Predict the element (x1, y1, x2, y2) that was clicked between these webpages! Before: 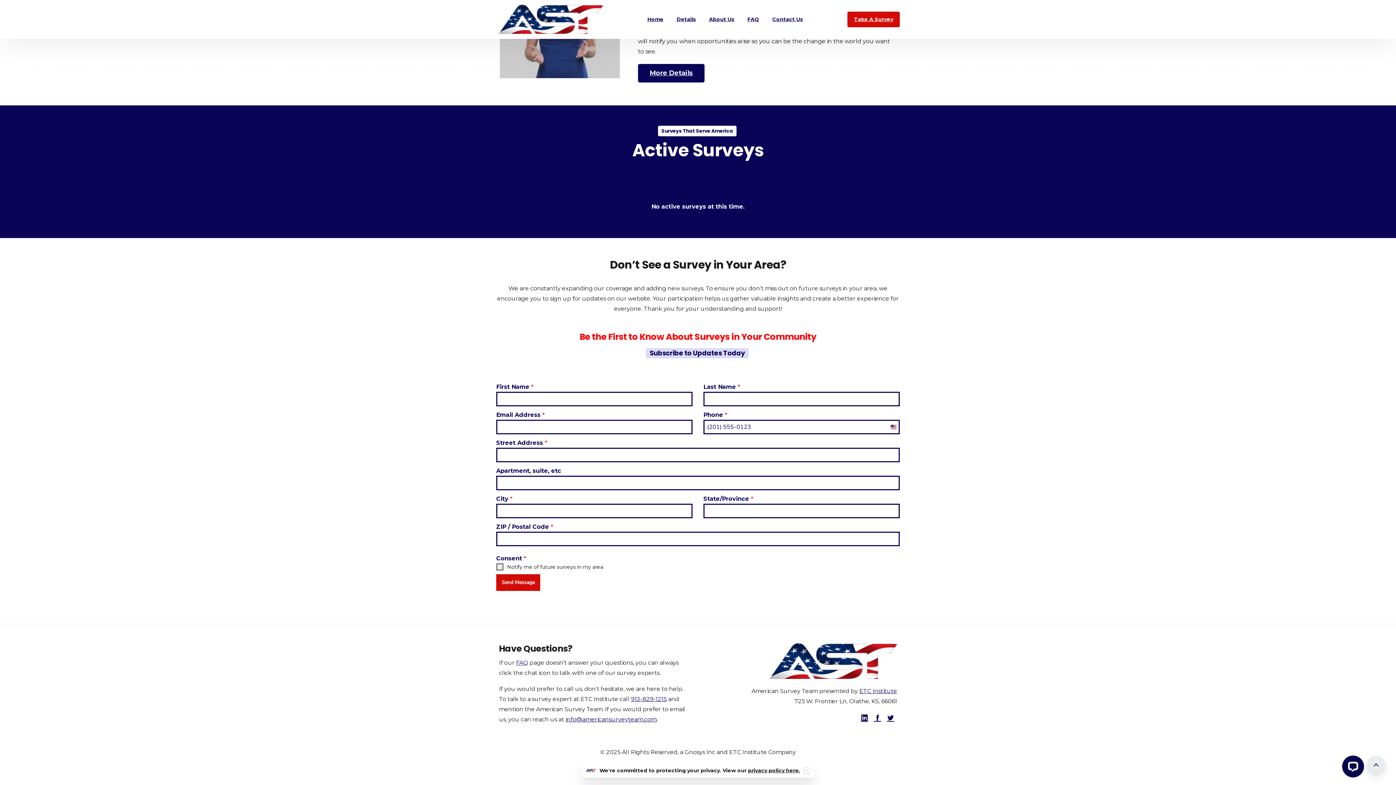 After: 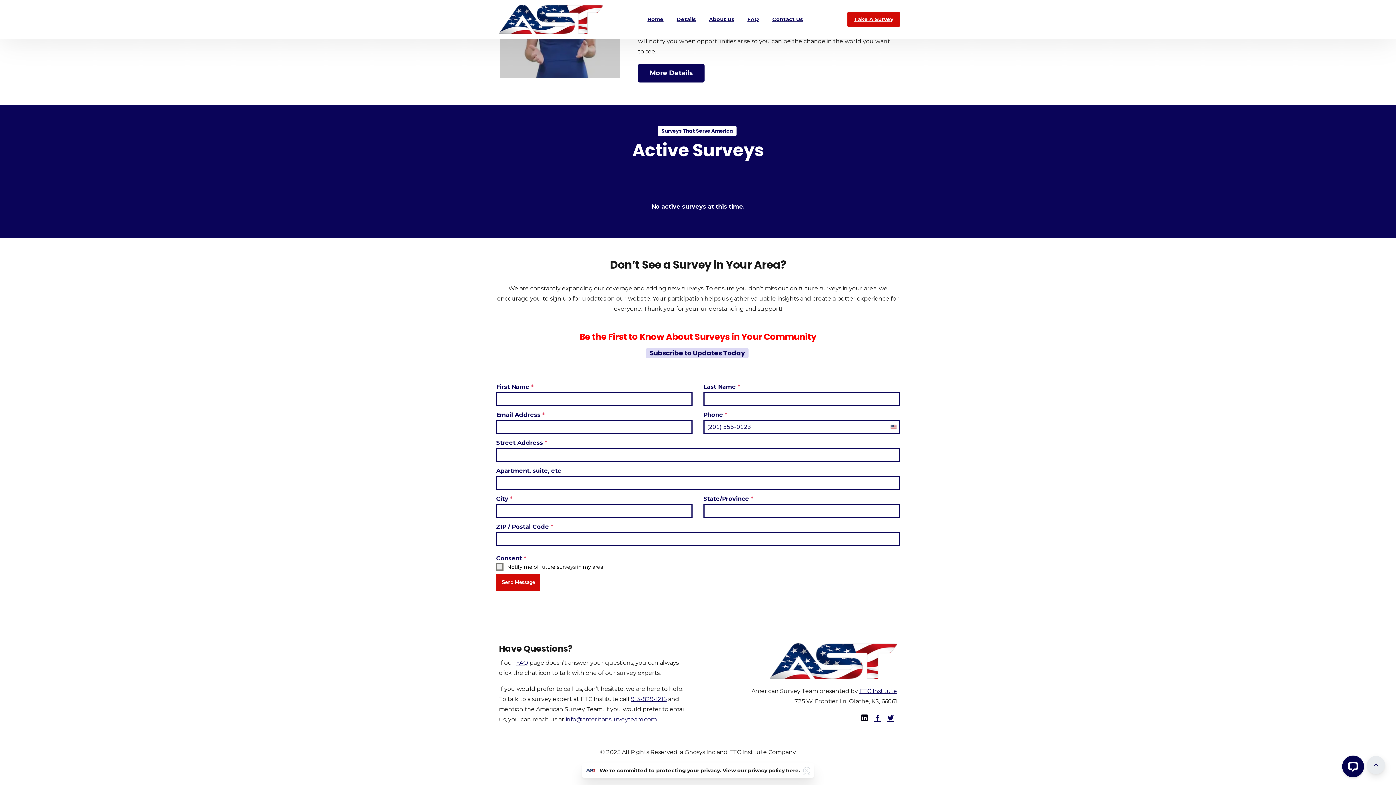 Action: bbox: (858, 714, 871, 722) label: pixicon-linkedin